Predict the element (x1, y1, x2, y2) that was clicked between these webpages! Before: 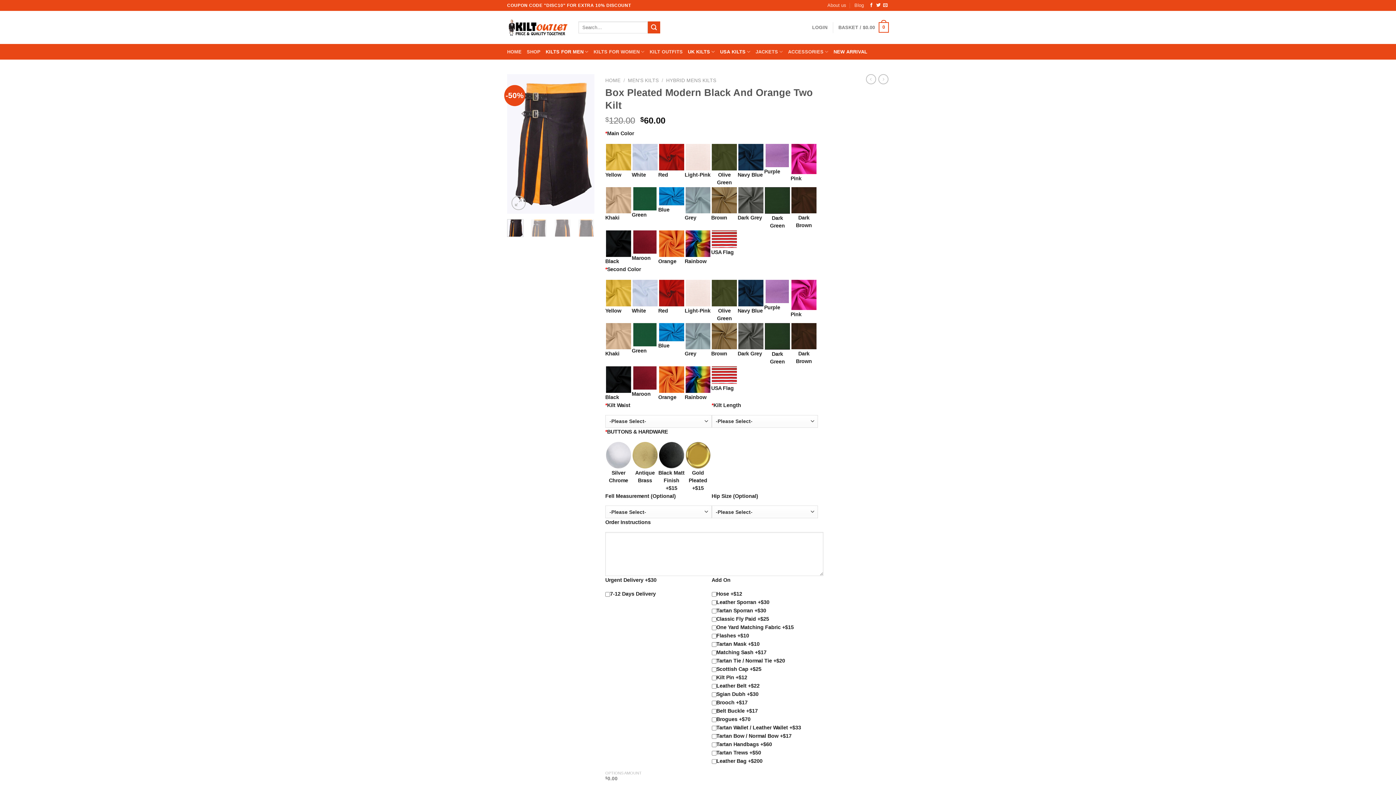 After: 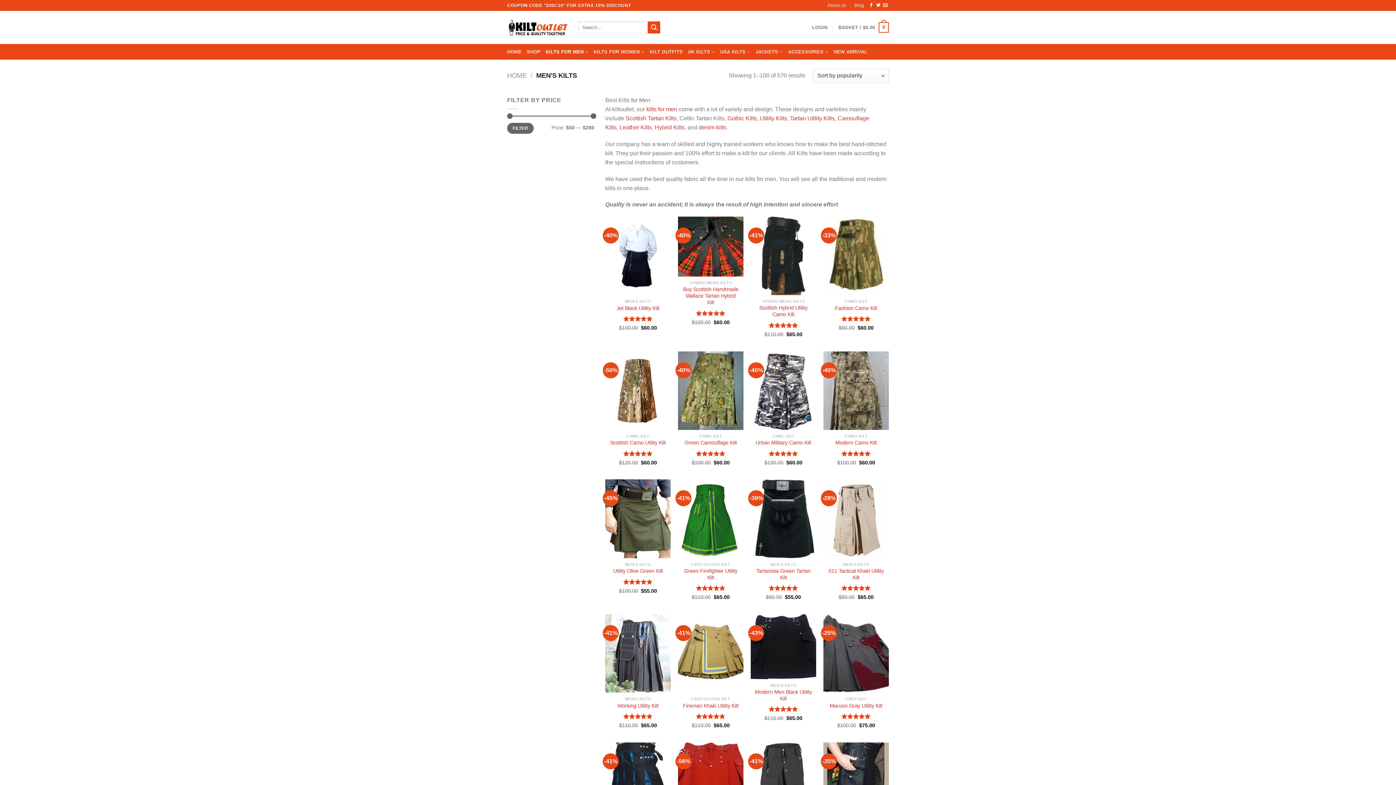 Action: bbox: (628, 77, 658, 83) label: MEN'S KILTS